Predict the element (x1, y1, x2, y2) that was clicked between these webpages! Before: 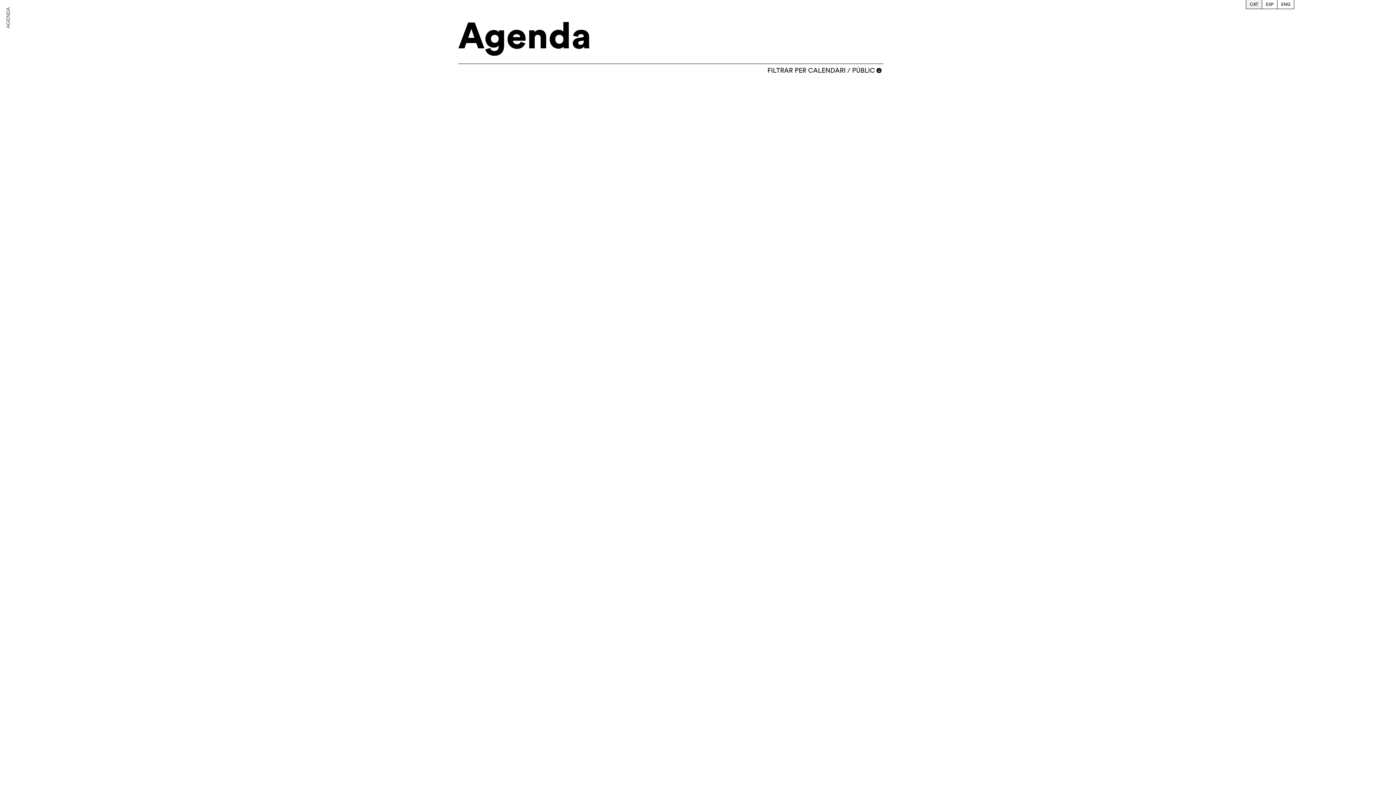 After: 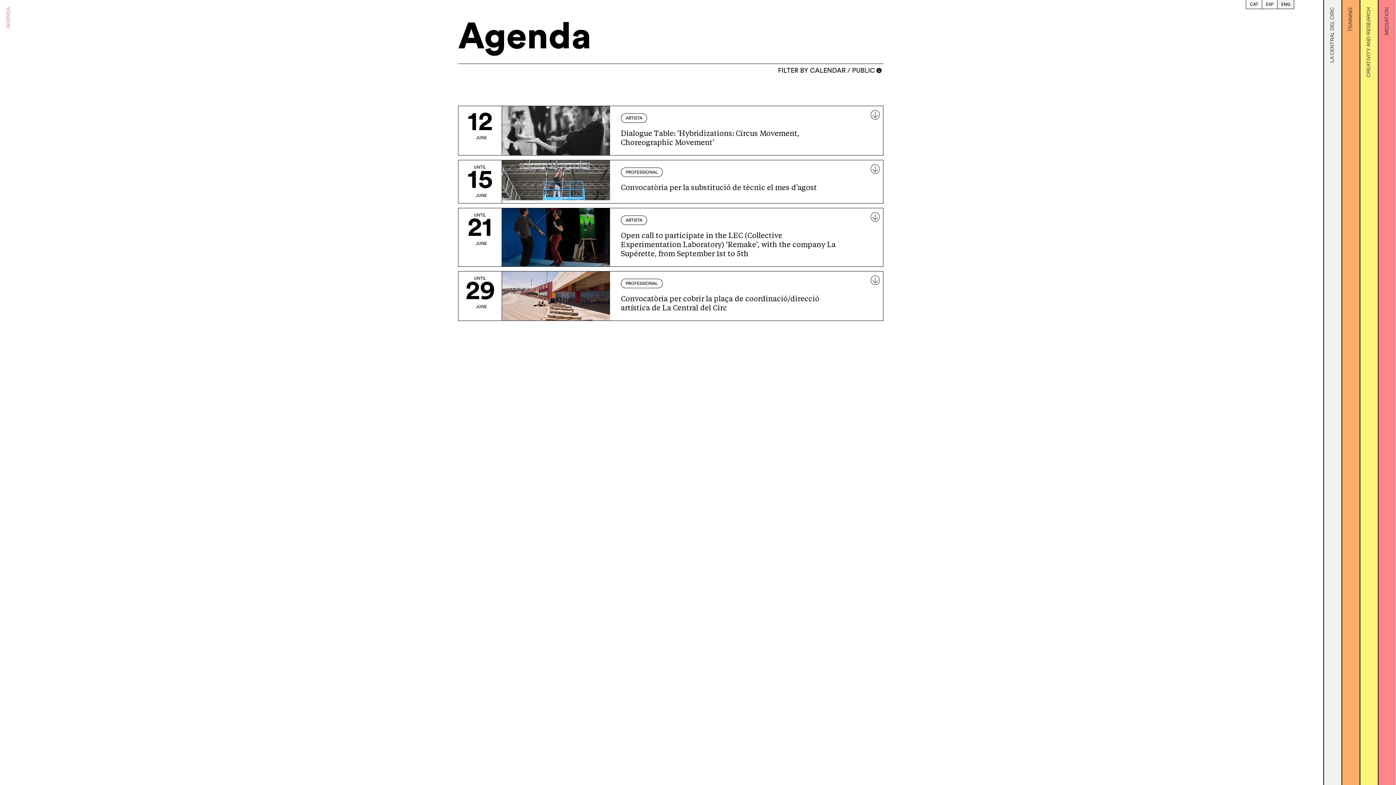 Action: label: ENG bbox: (1277, 0, 1294, 8)